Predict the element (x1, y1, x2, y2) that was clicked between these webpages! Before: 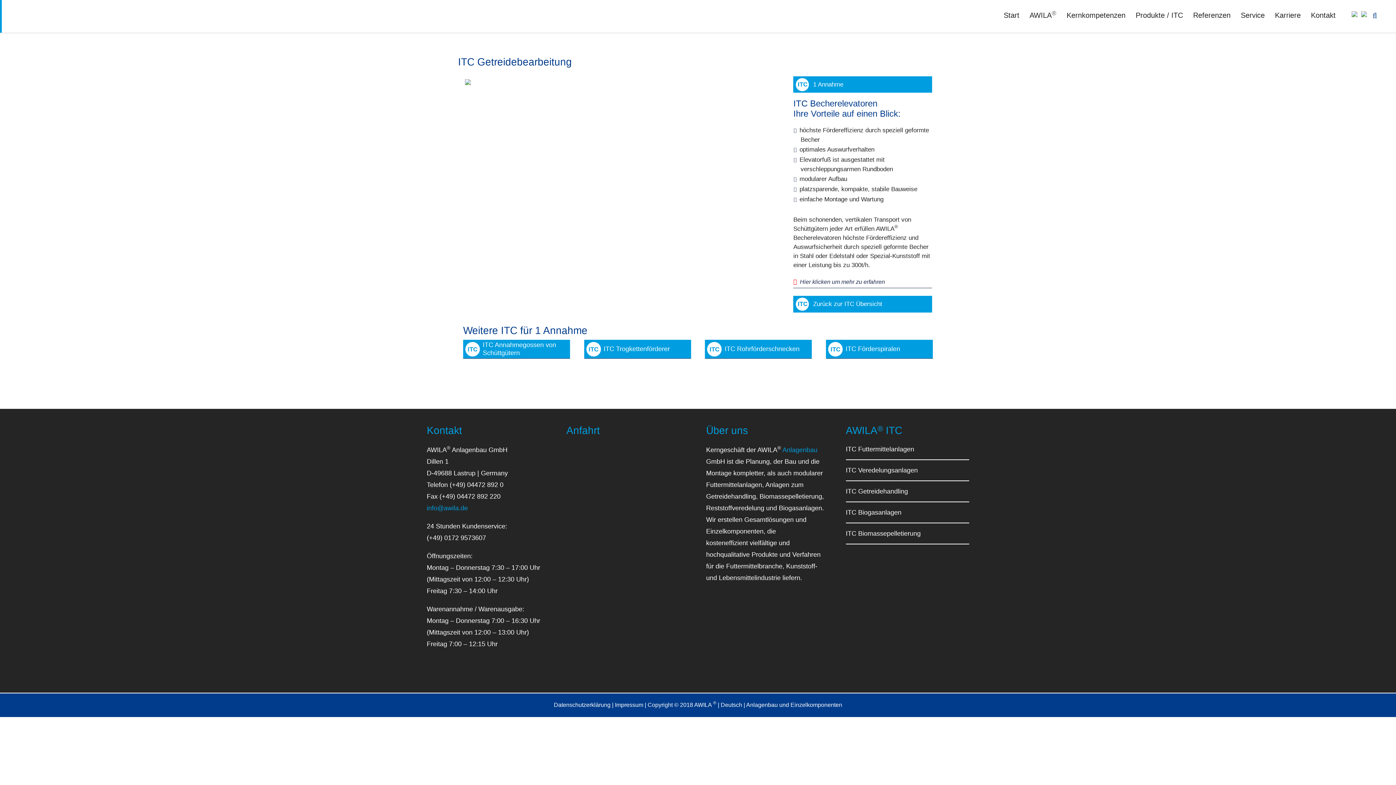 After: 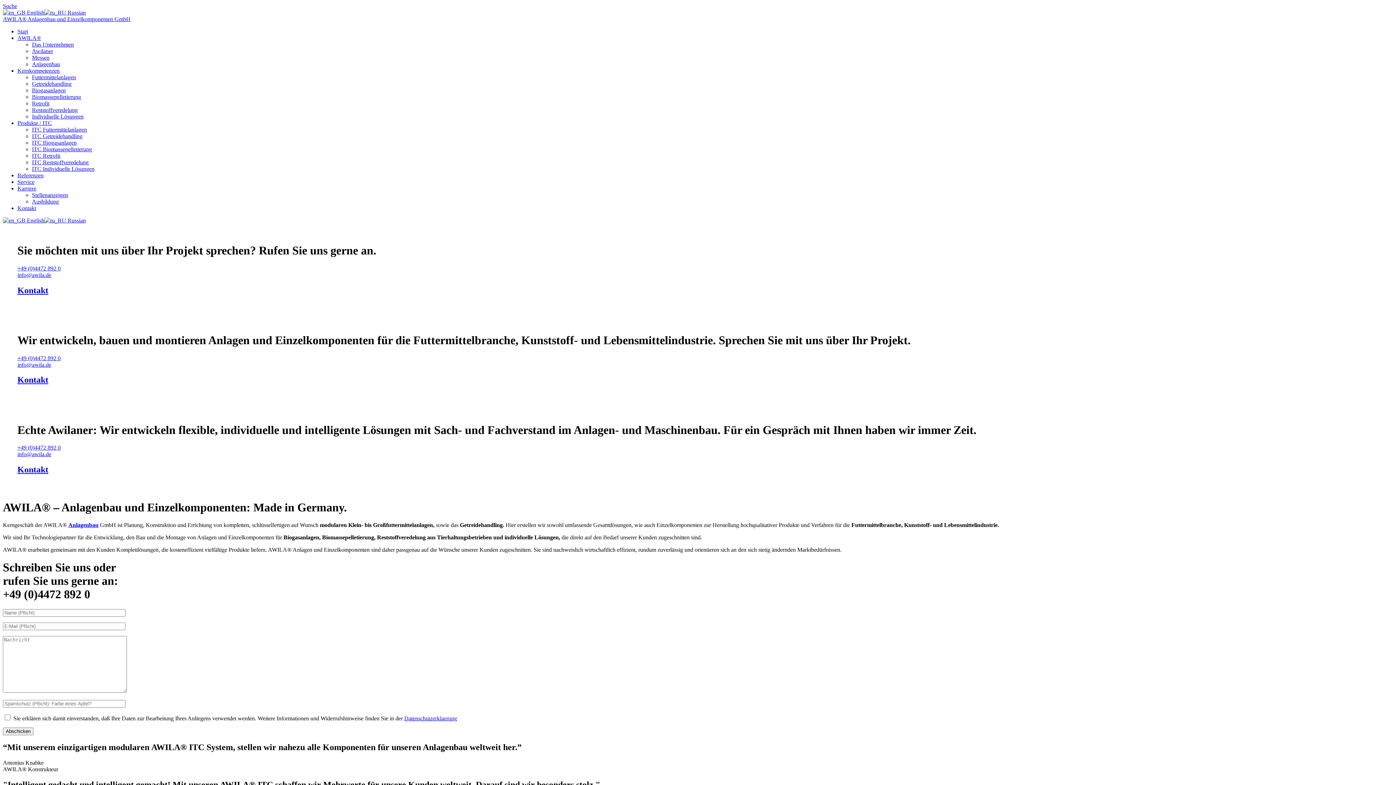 Action: bbox: (1004, 11, 1019, 19) label: Start